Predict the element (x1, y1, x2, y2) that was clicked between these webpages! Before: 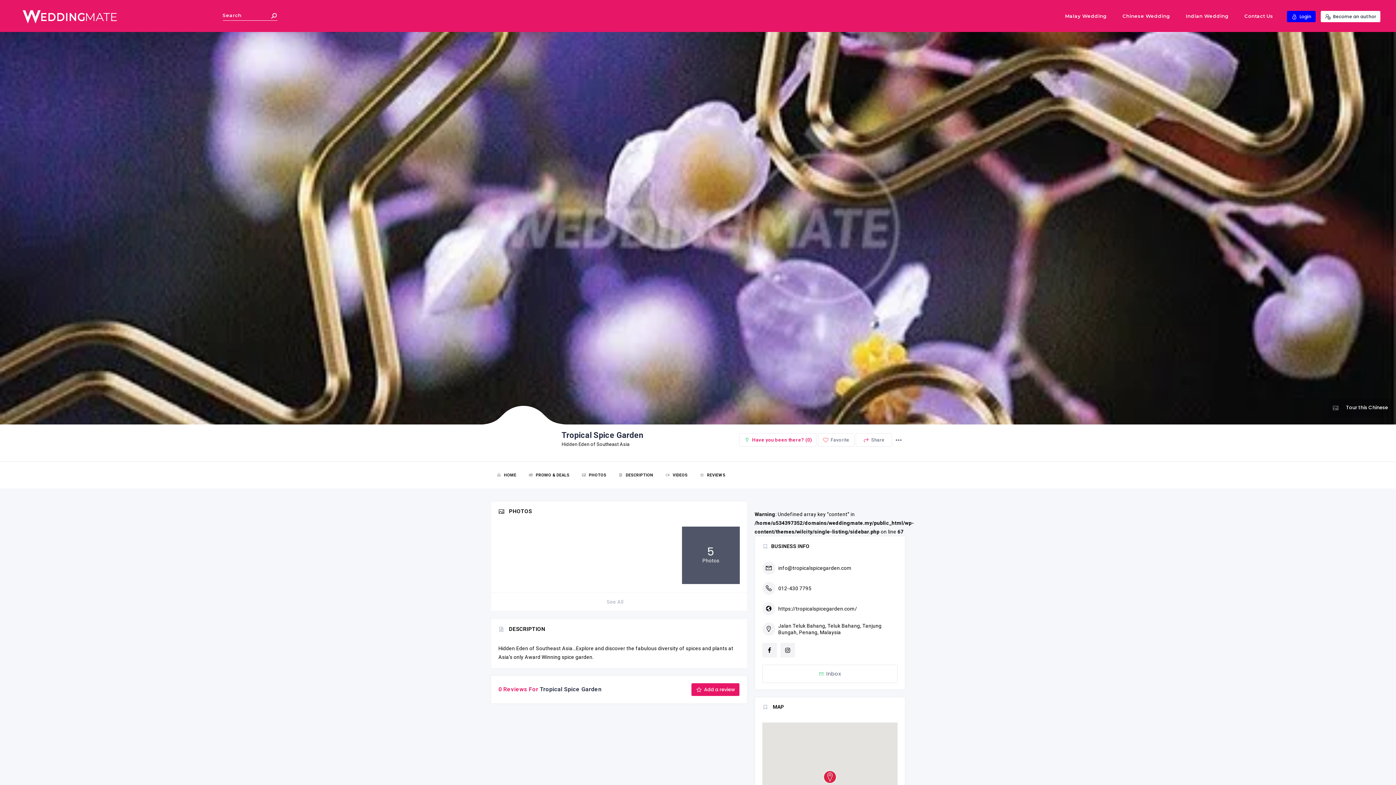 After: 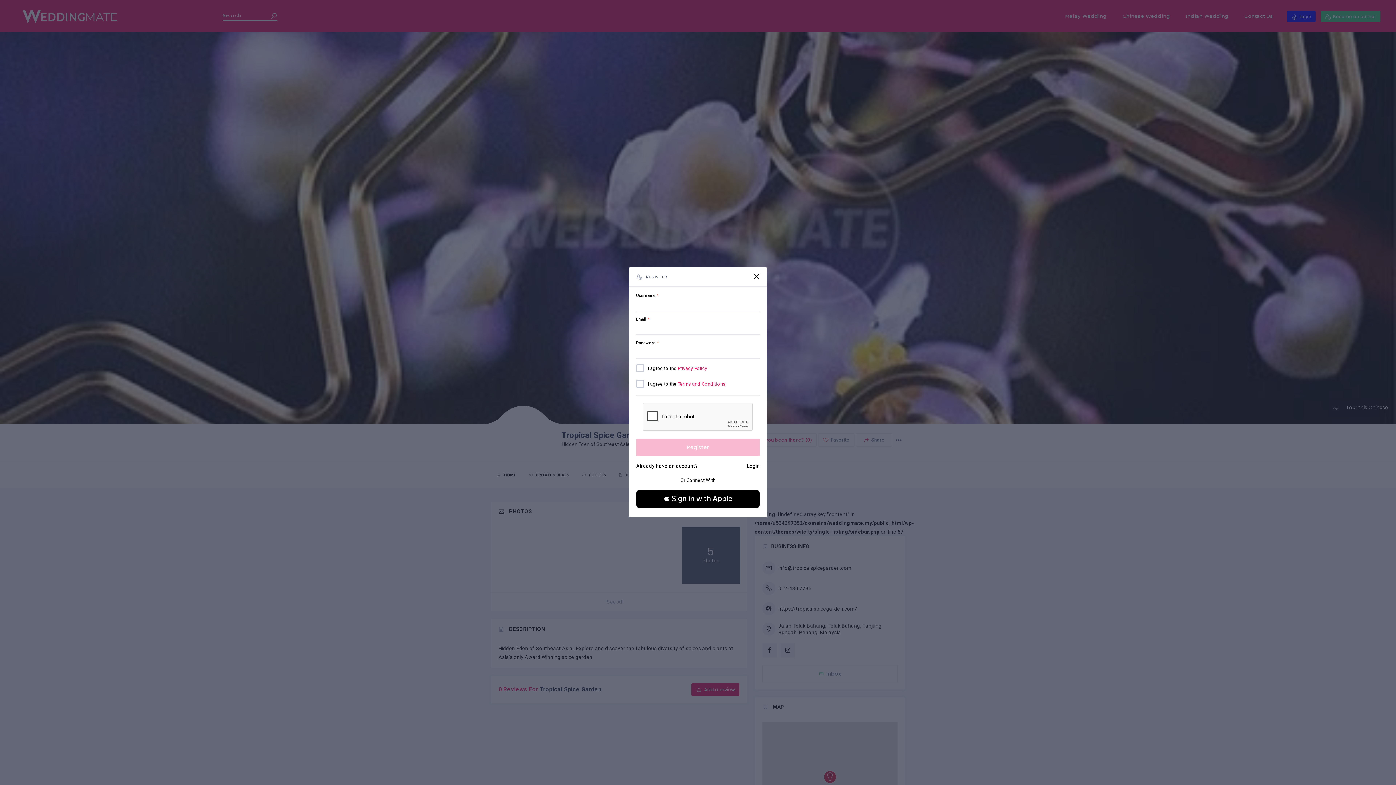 Action: label:  Become an author bbox: (1320, 11, 1380, 22)